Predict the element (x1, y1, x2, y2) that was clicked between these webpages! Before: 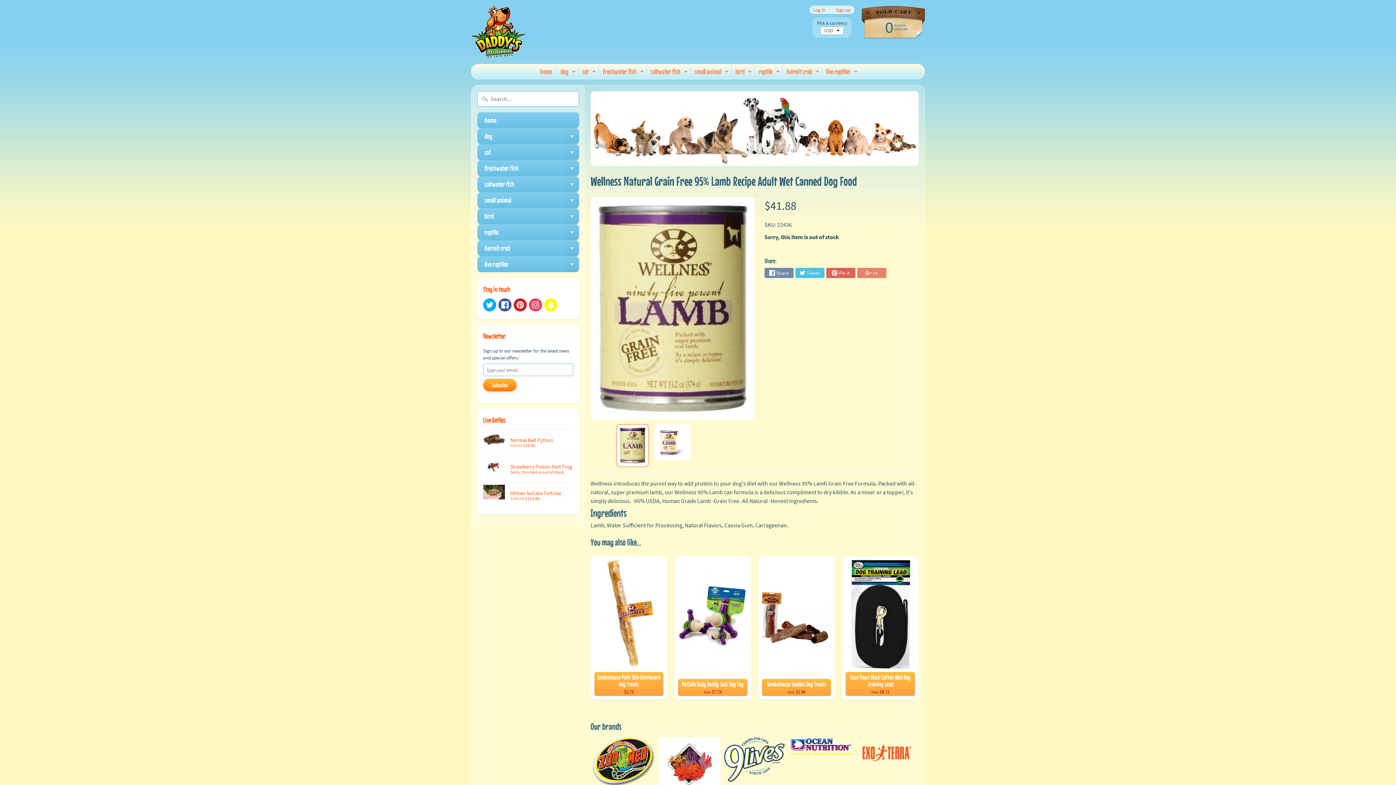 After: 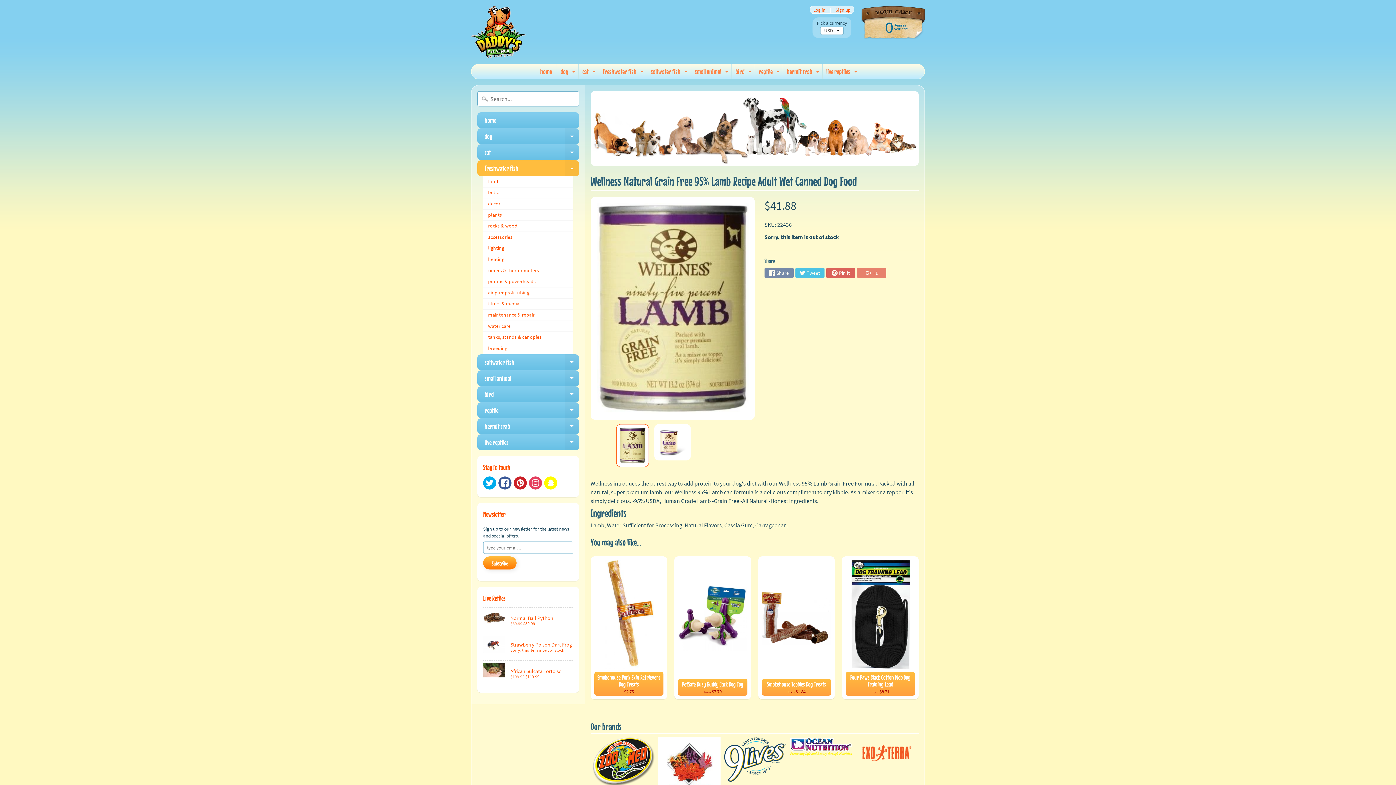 Action: bbox: (564, 160, 579, 176) label: Expand child menu